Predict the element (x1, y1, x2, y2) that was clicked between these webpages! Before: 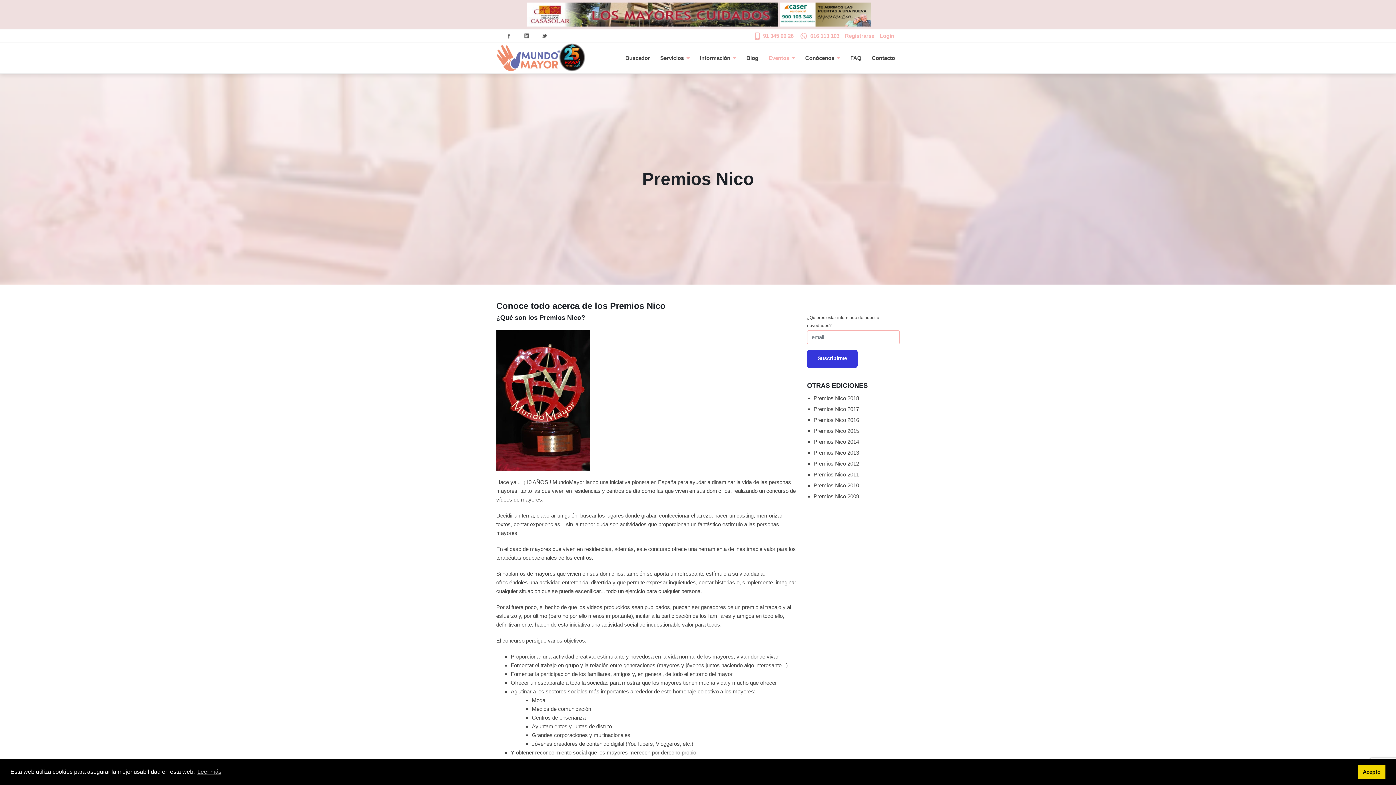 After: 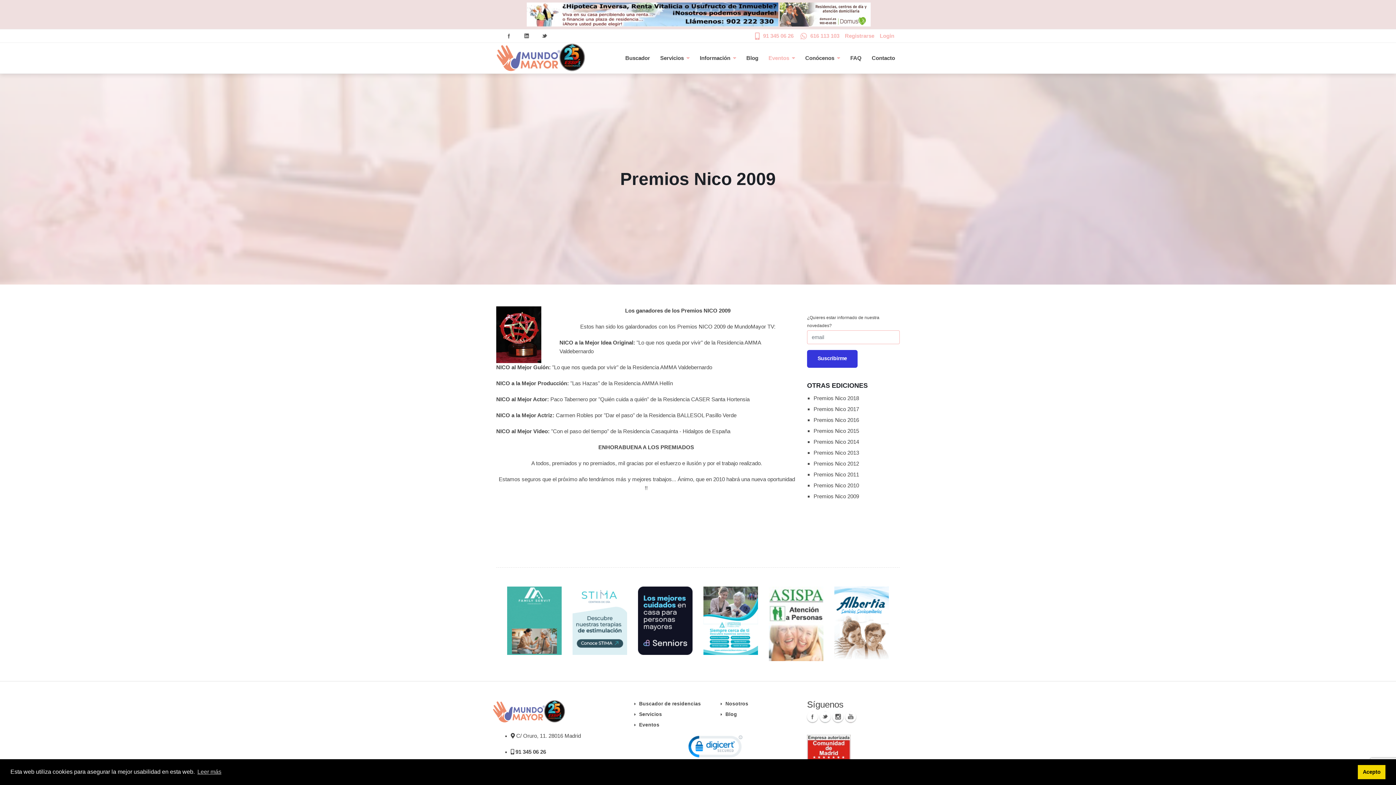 Action: label: Premios Nico 2009 bbox: (813, 492, 900, 501)